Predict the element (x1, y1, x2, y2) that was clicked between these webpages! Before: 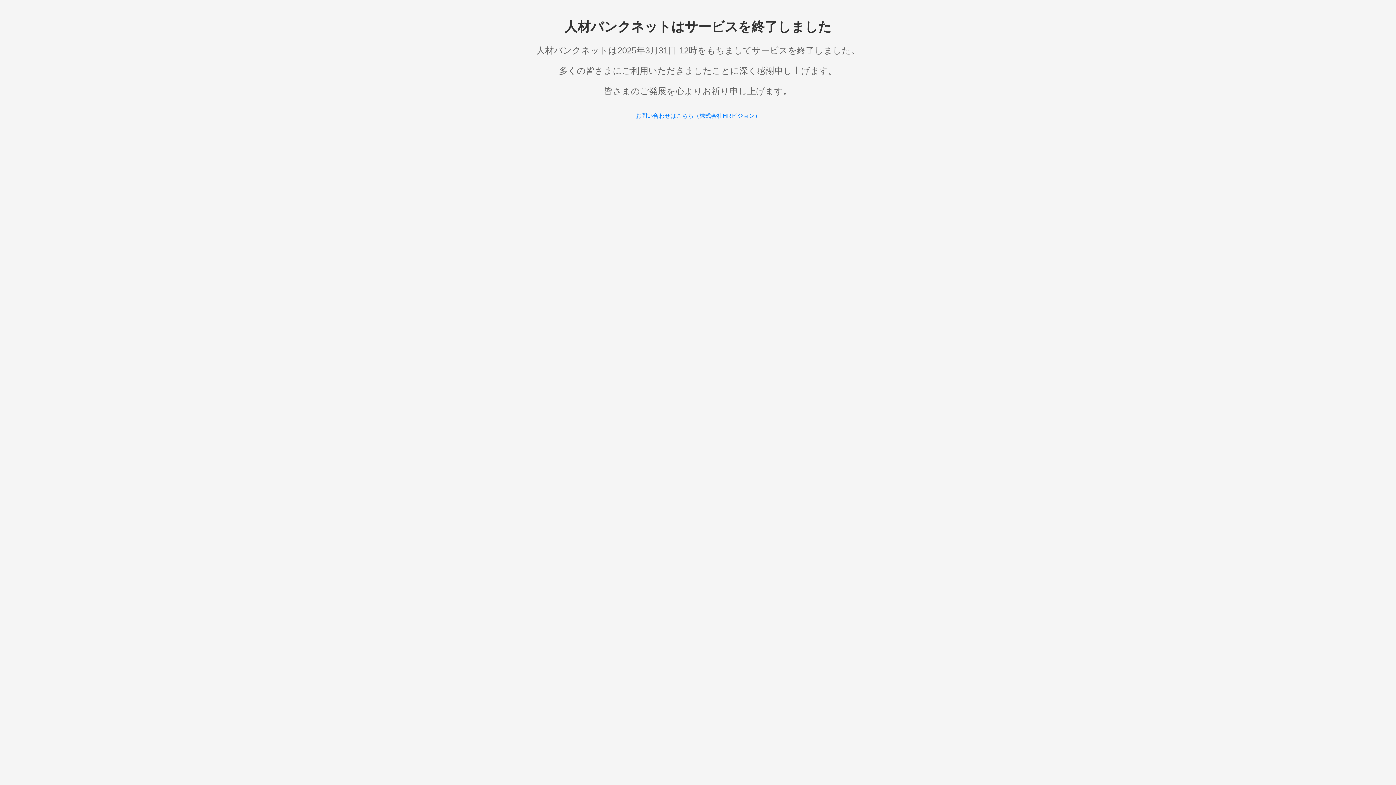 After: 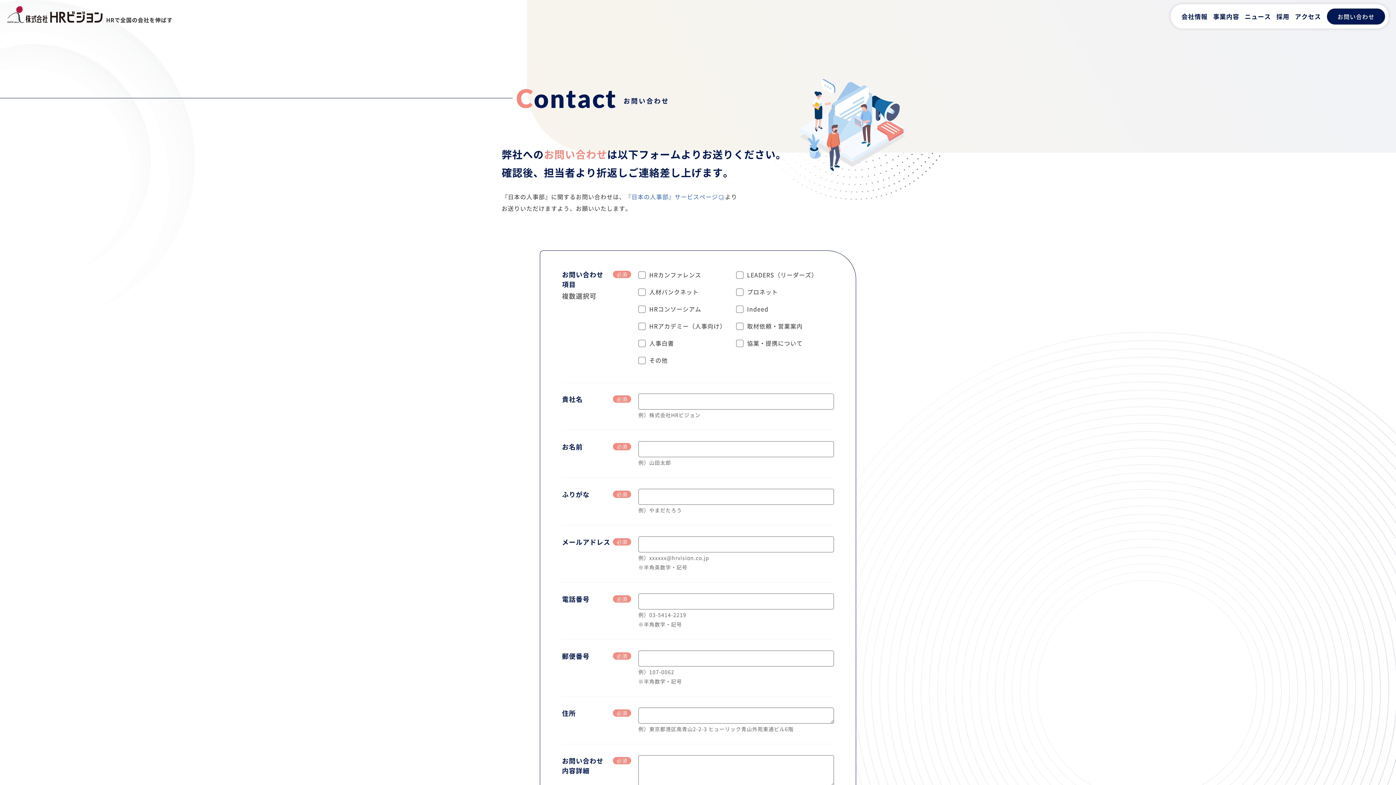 Action: bbox: (635, 112, 760, 118) label: お問い合わせはこちら（株式会社HRビジョン）